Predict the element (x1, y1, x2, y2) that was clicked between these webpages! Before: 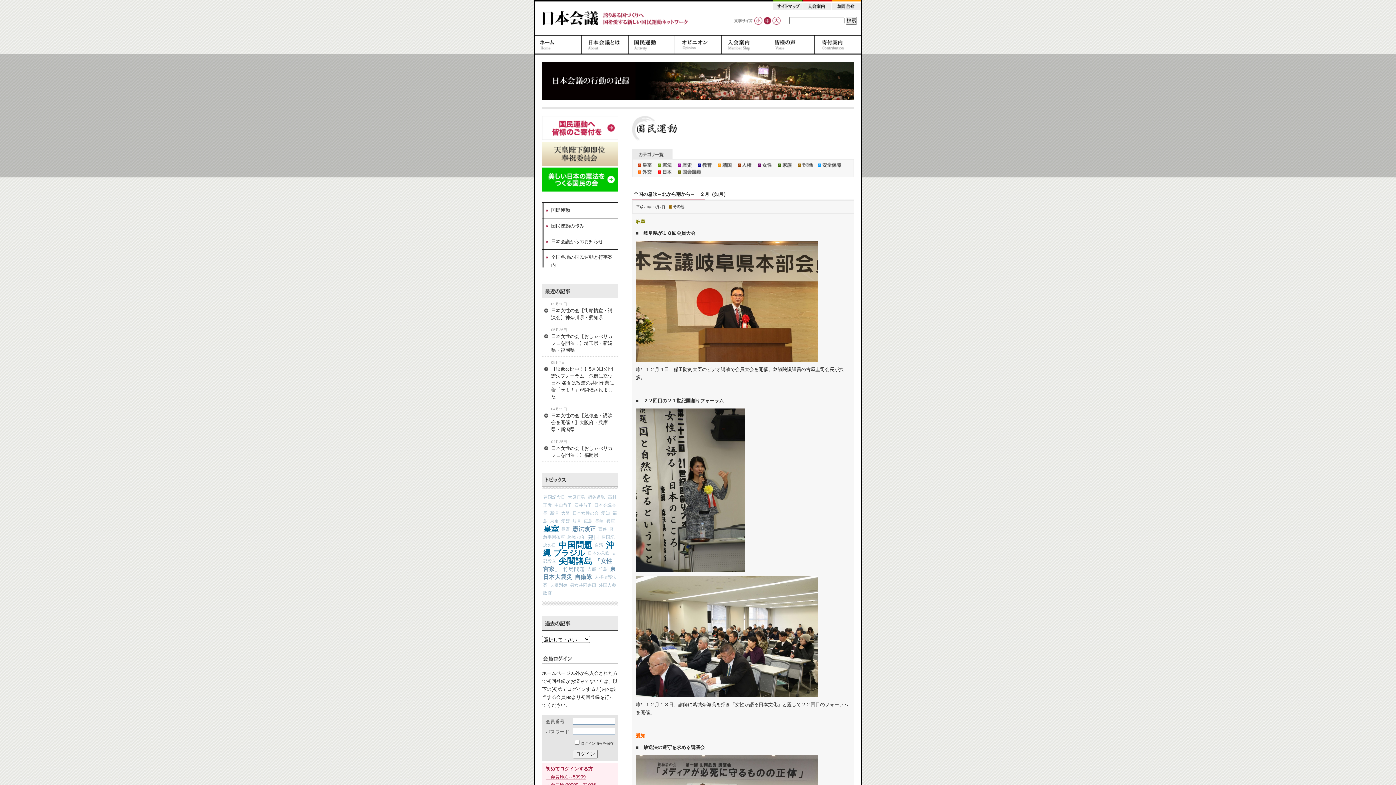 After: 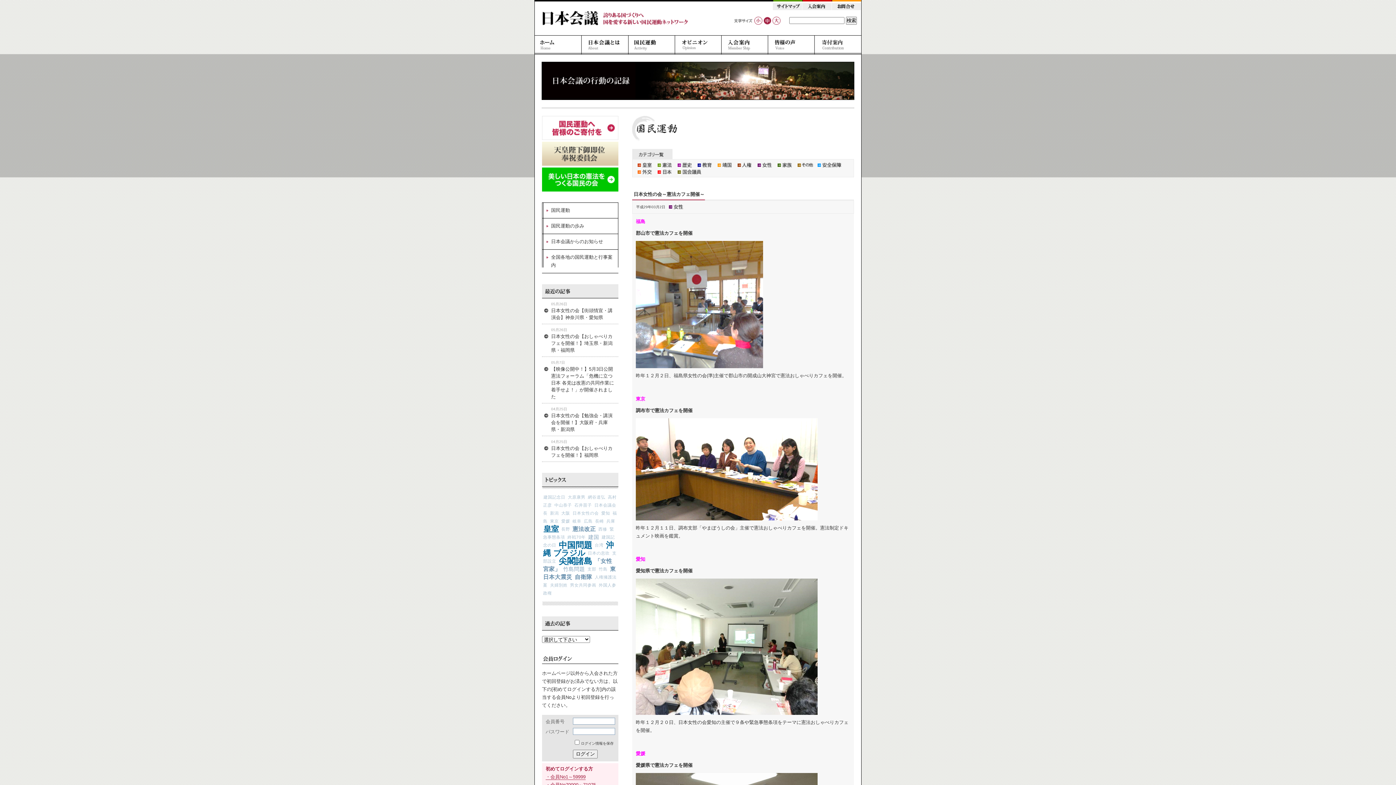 Action: label: 兵庫 bbox: (606, 518, 615, 524)